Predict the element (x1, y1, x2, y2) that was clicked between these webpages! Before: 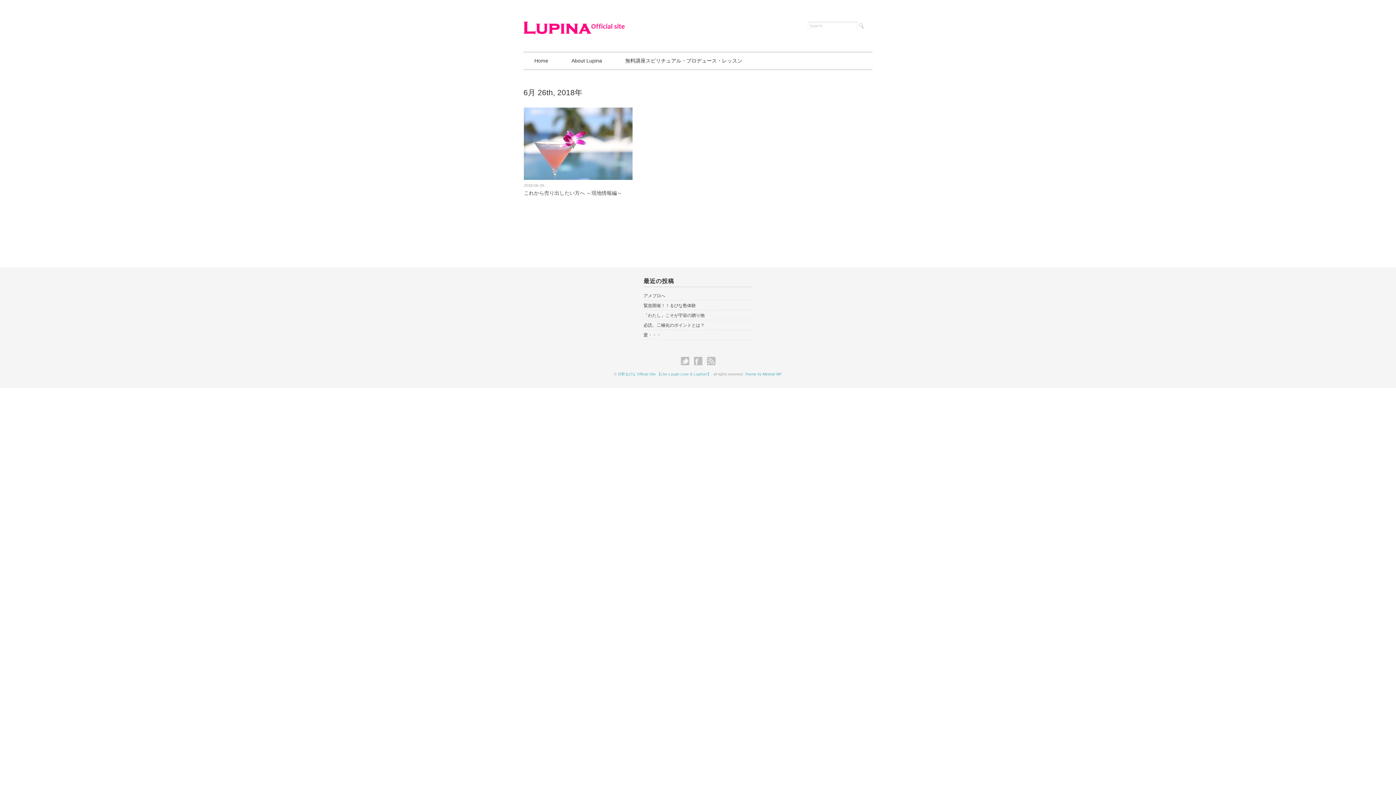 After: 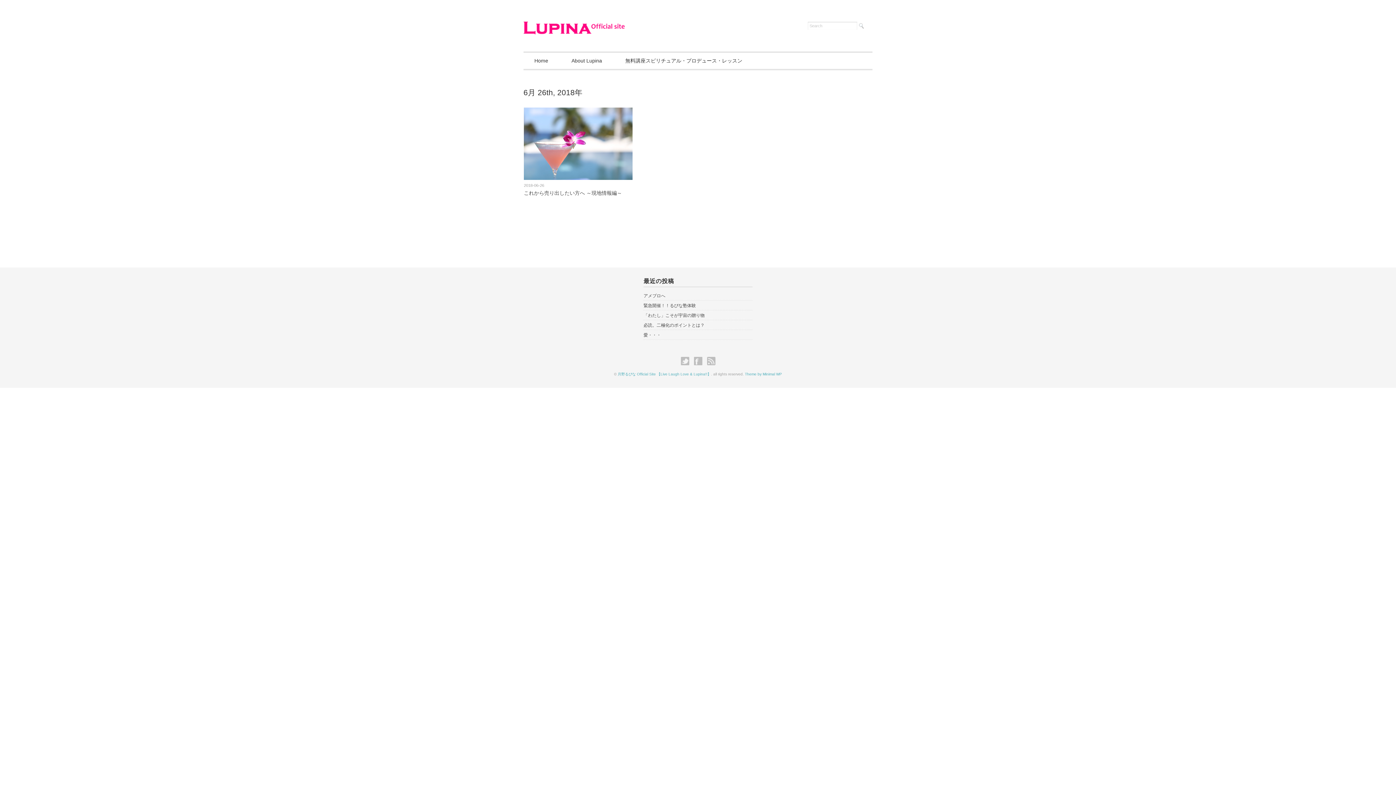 Action: bbox: (694, 359, 706, 363)